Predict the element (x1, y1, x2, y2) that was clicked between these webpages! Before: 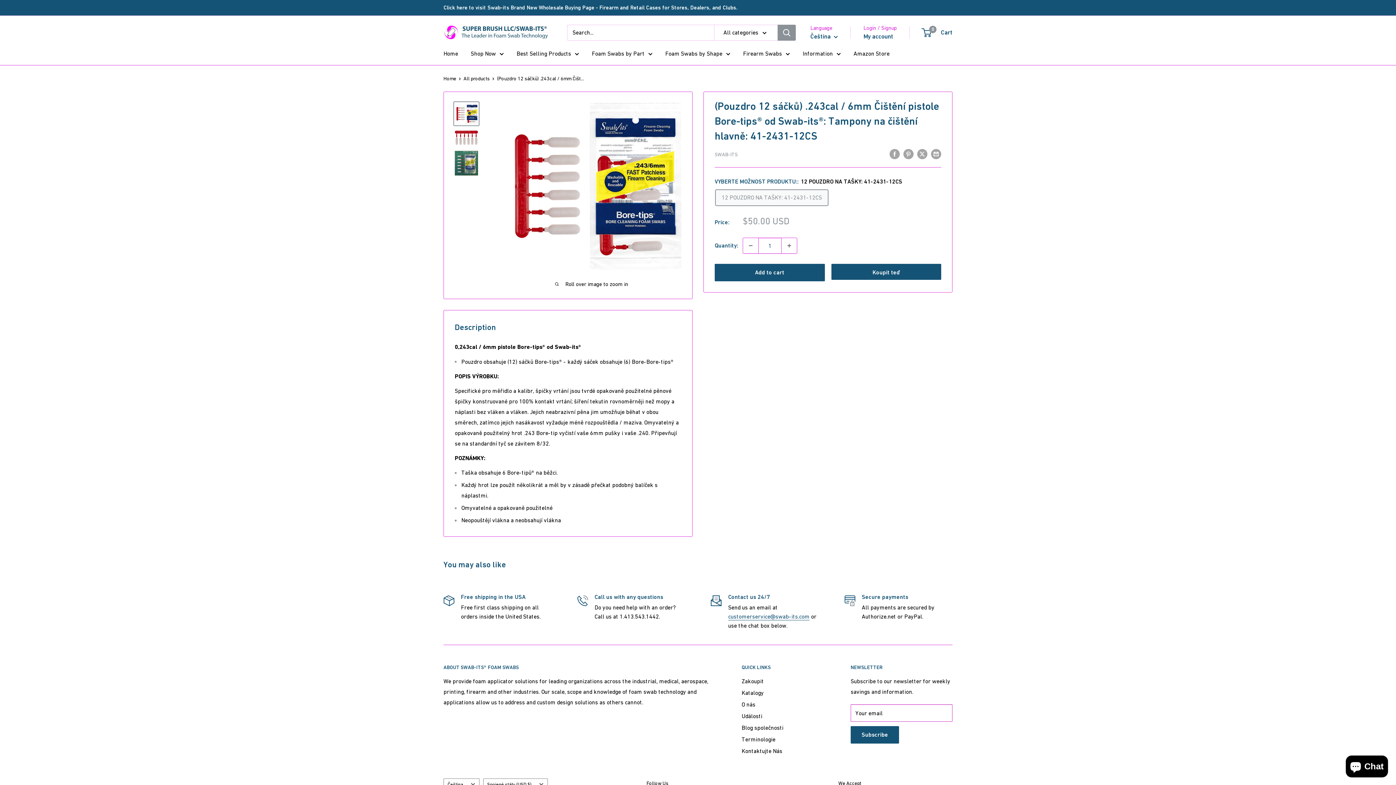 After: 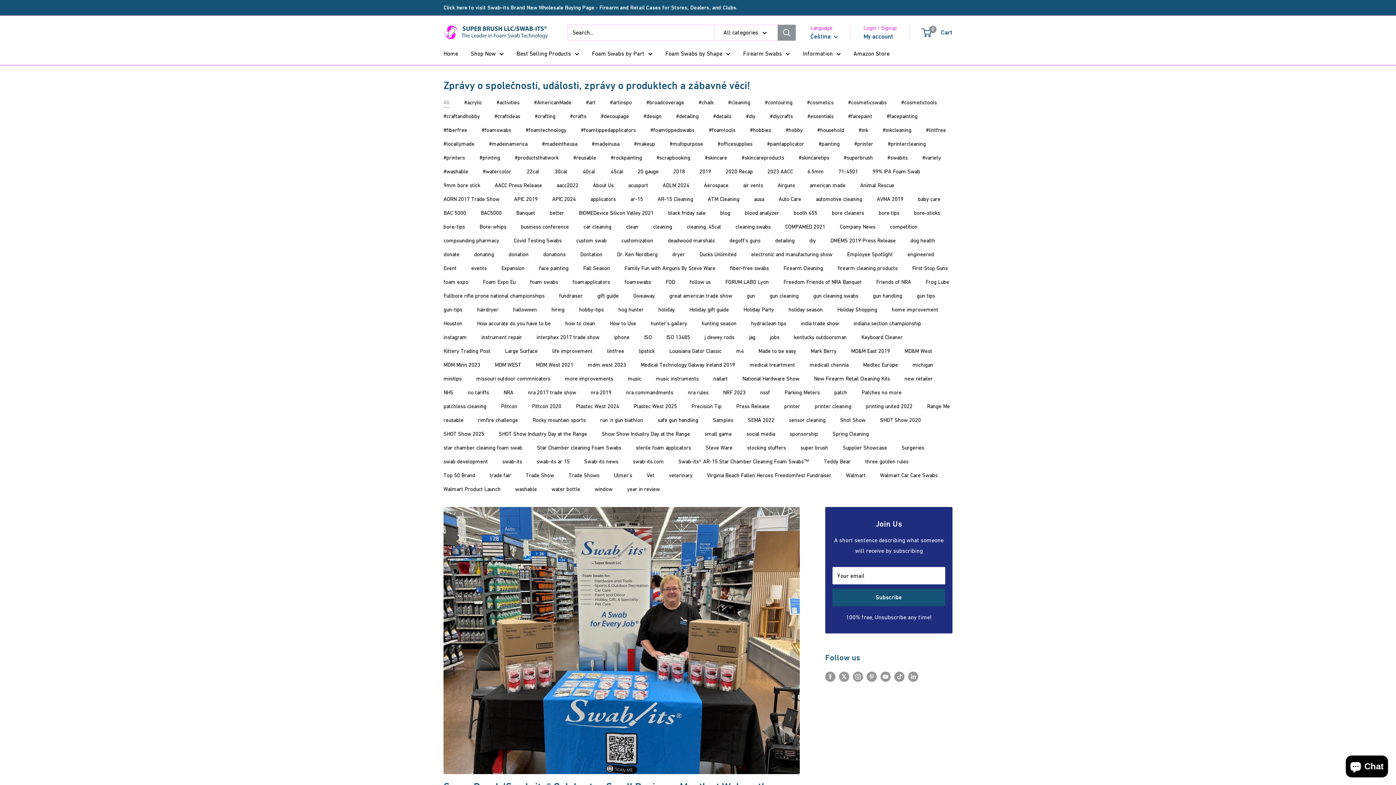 Action: label: Blog společnosti bbox: (741, 722, 825, 733)